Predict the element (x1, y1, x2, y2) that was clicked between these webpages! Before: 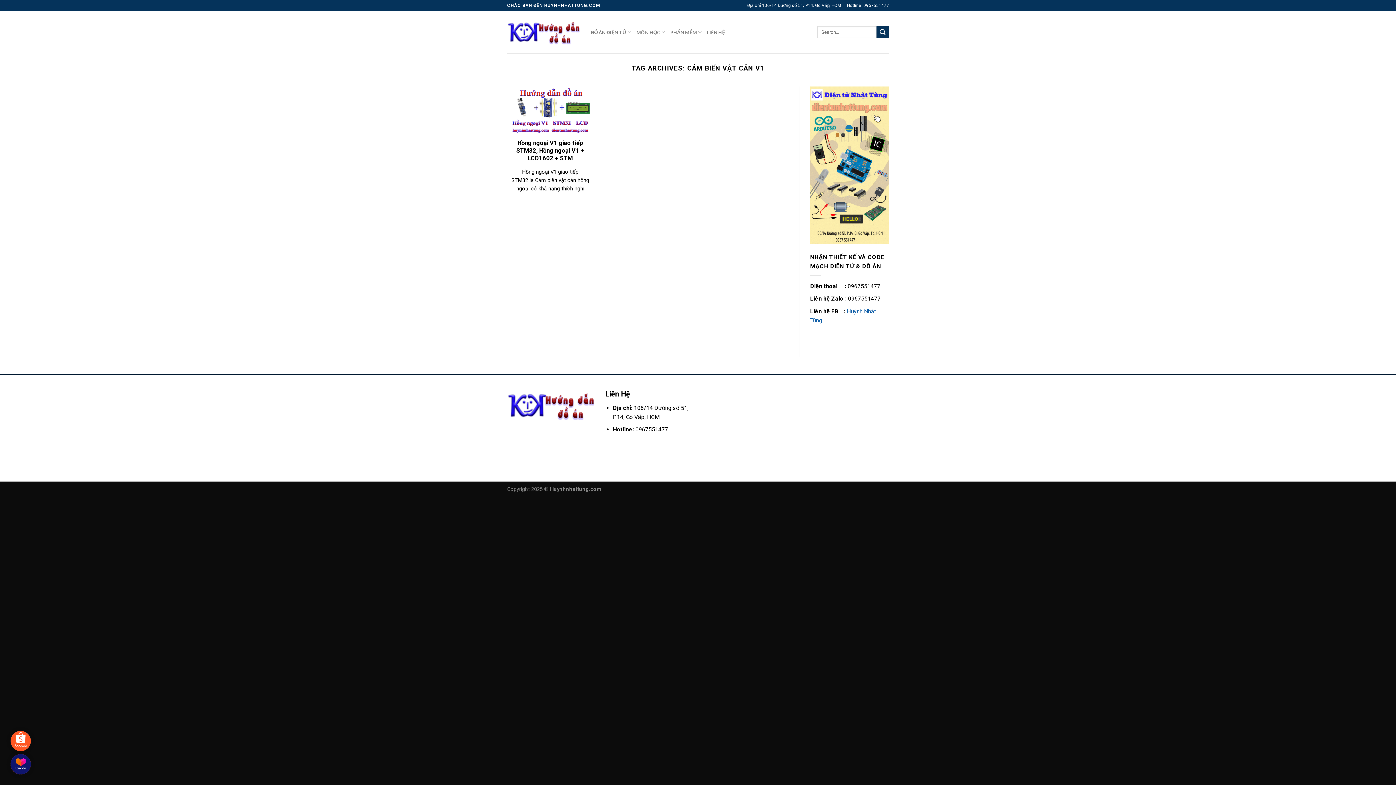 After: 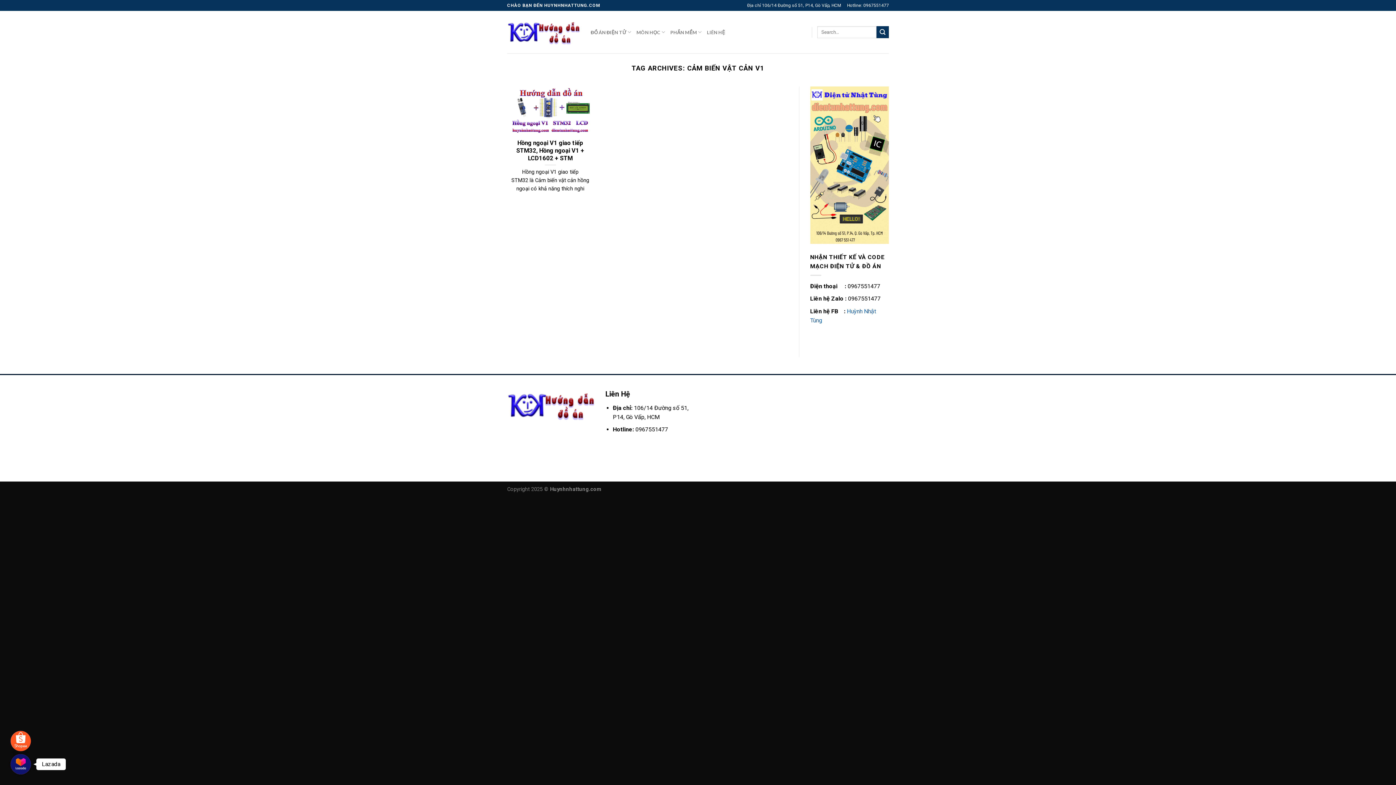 Action: bbox: (10, 754, 30, 774) label: Lazada